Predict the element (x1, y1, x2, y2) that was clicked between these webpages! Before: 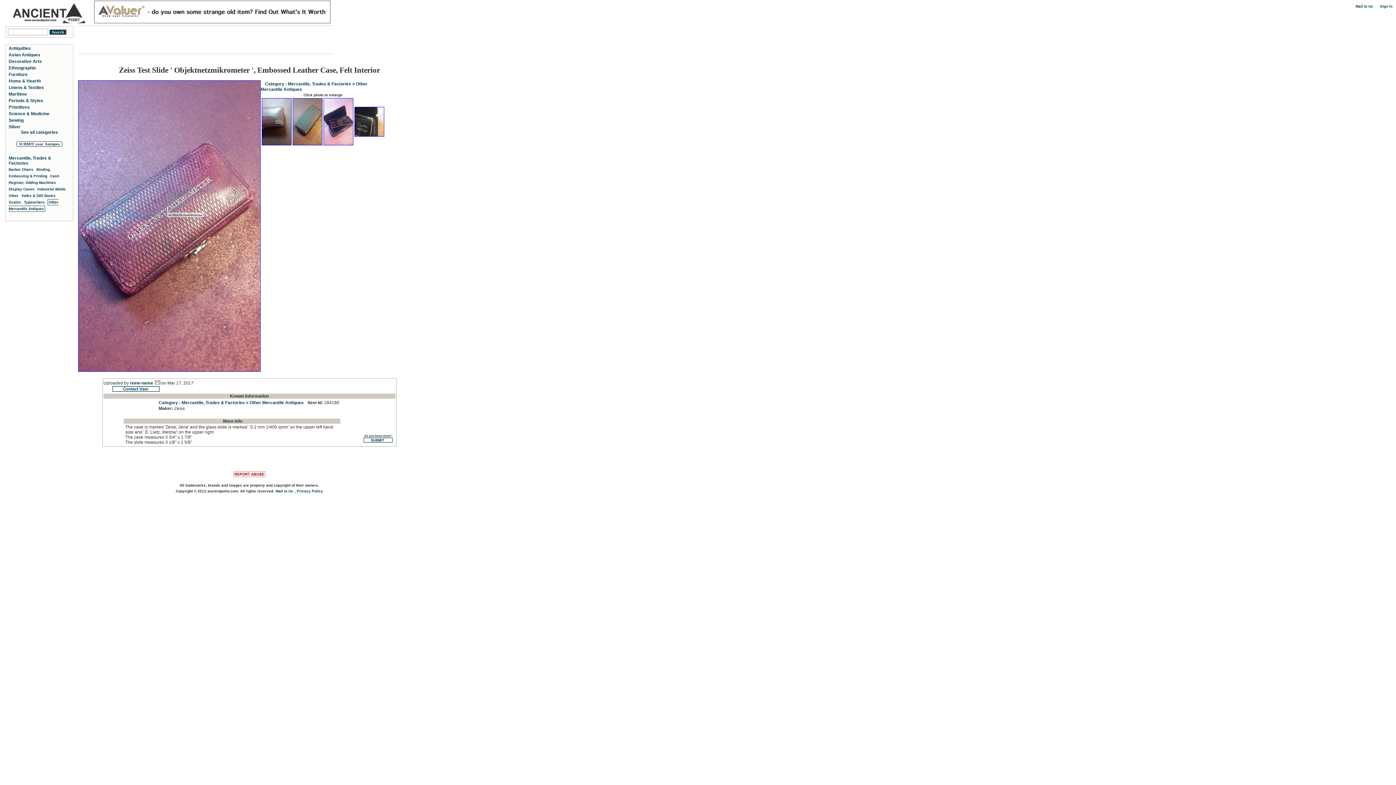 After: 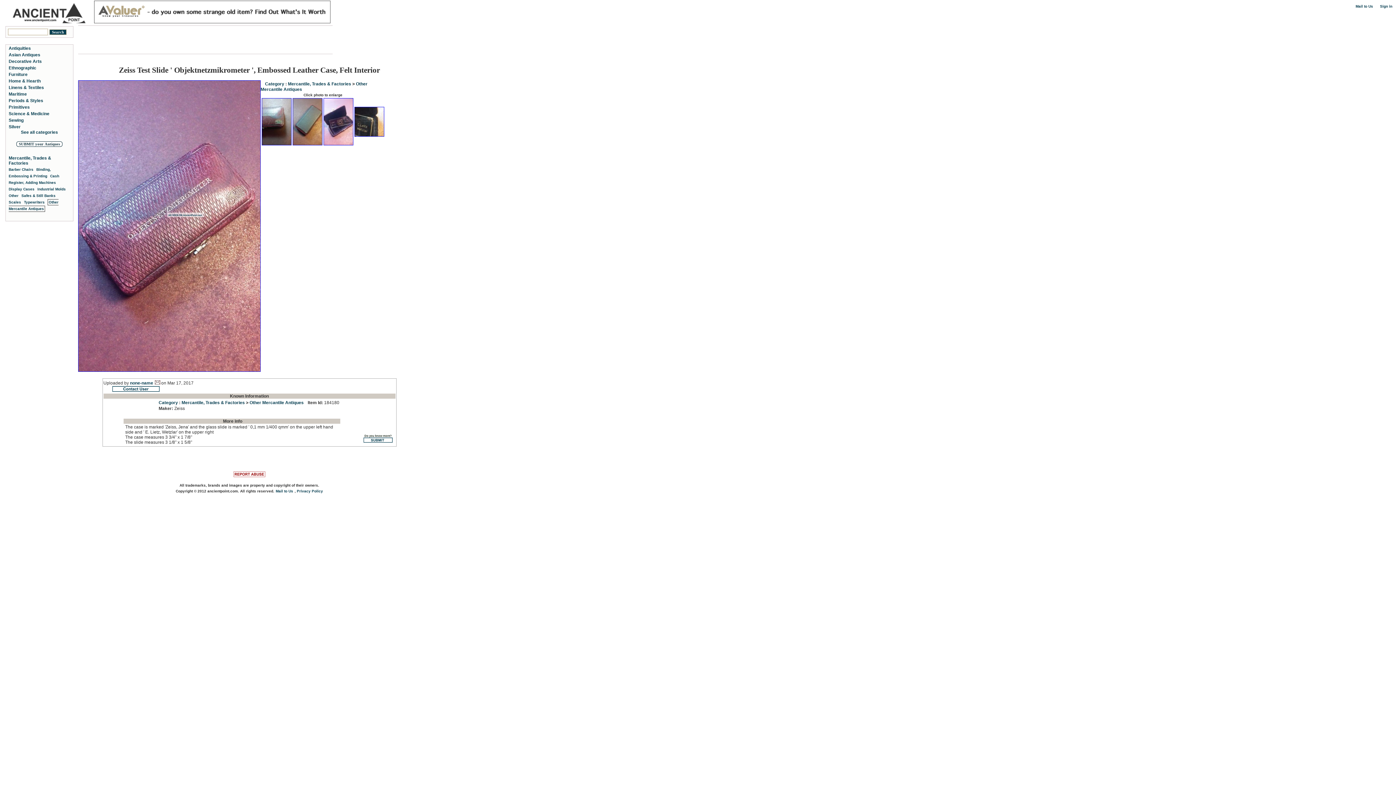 Action: label: Maker: Zeiss bbox: (158, 406, 184, 411)